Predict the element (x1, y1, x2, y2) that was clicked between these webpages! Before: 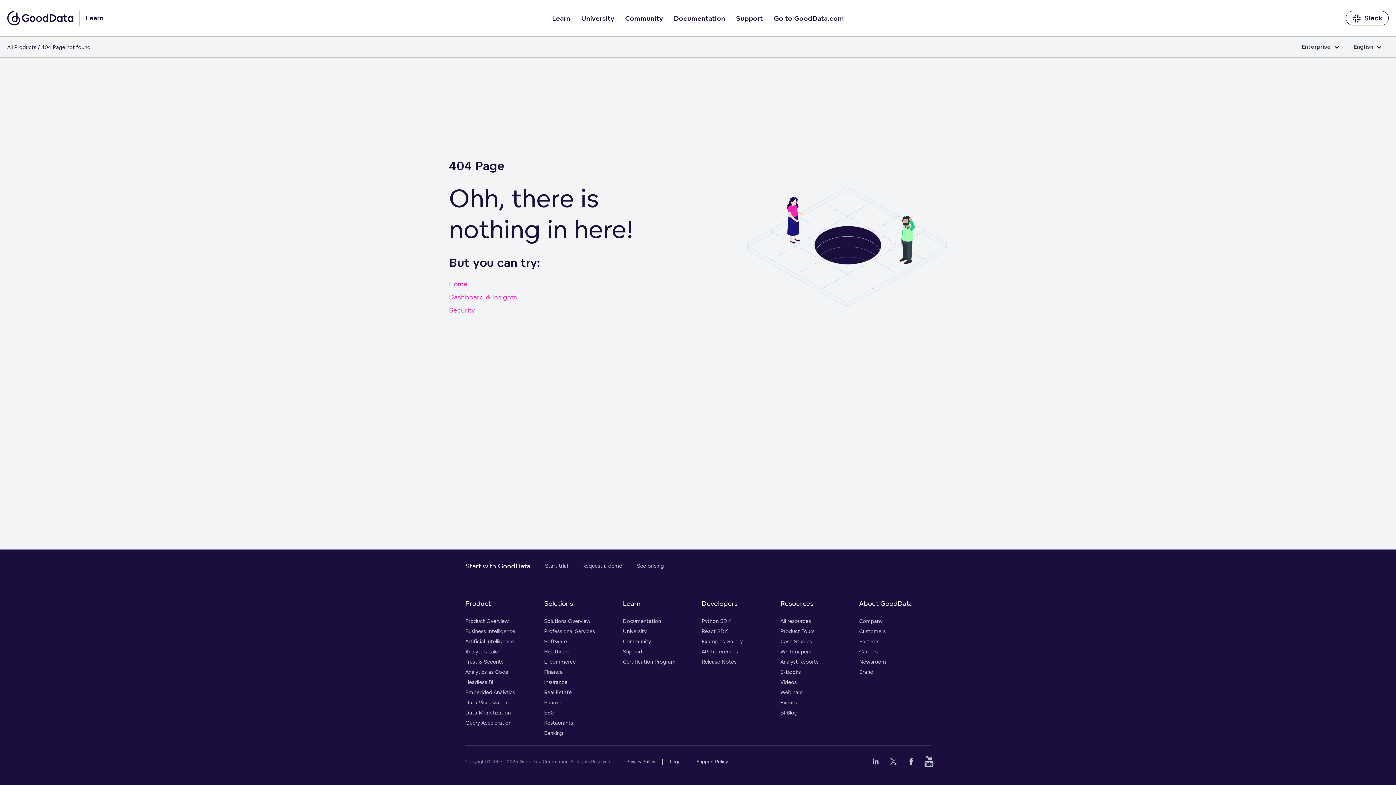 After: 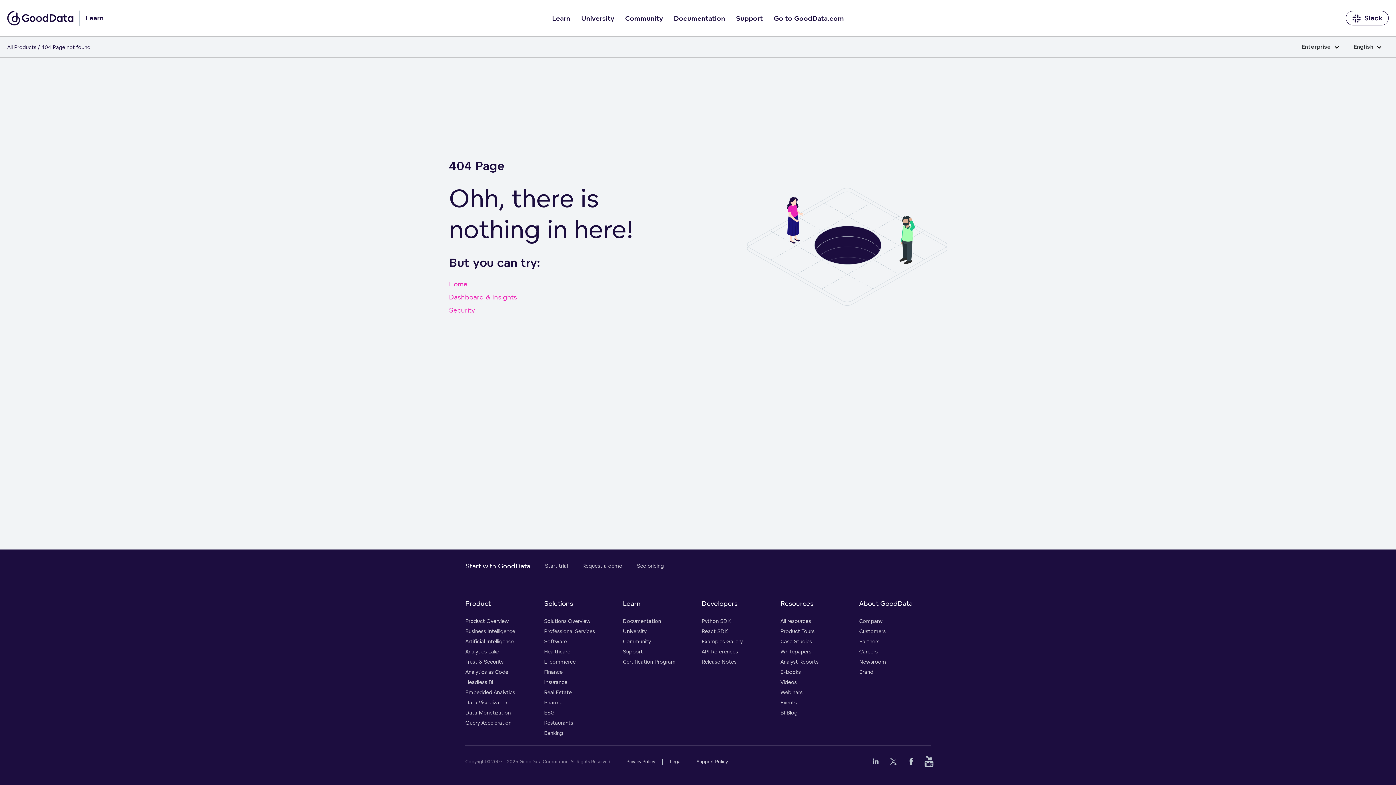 Action: label: Restaurants bbox: (544, 718, 615, 728)